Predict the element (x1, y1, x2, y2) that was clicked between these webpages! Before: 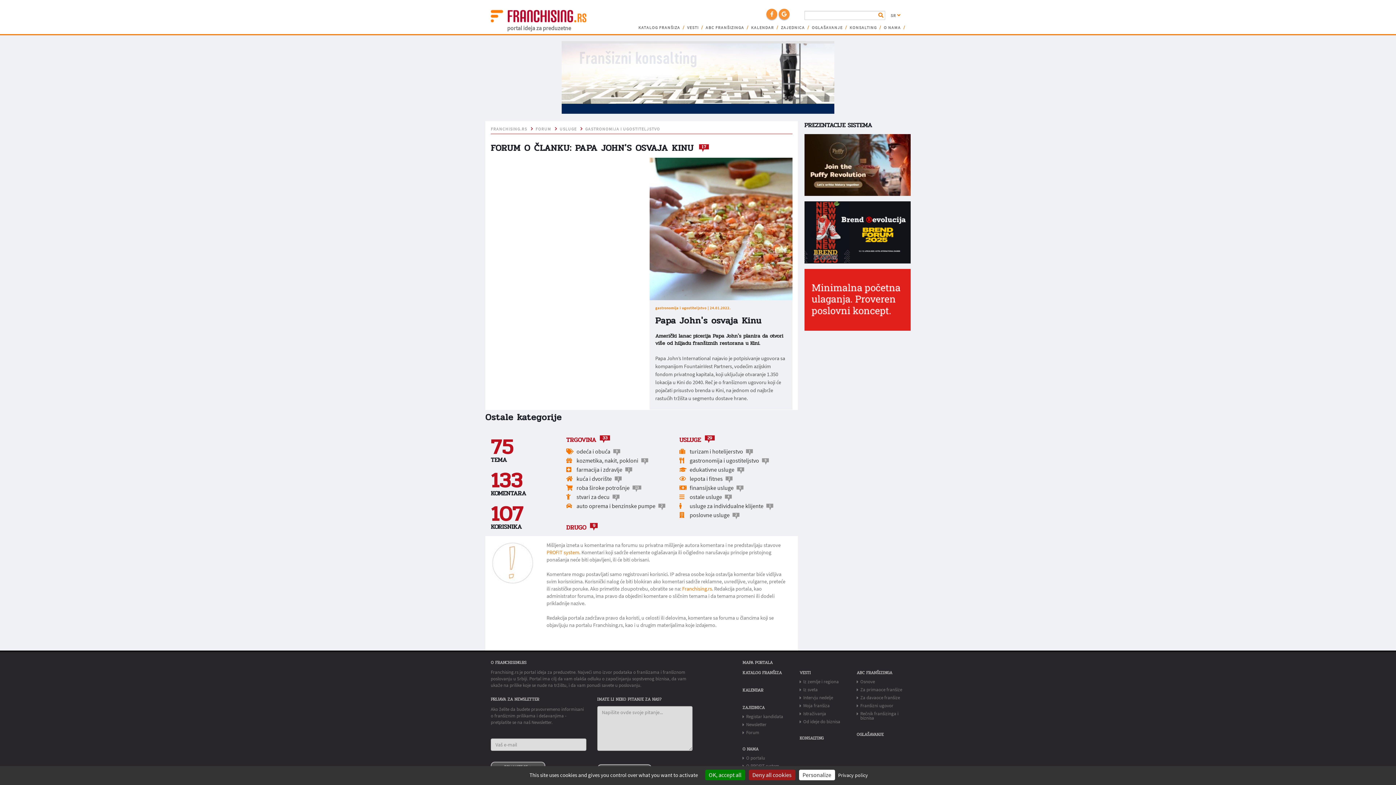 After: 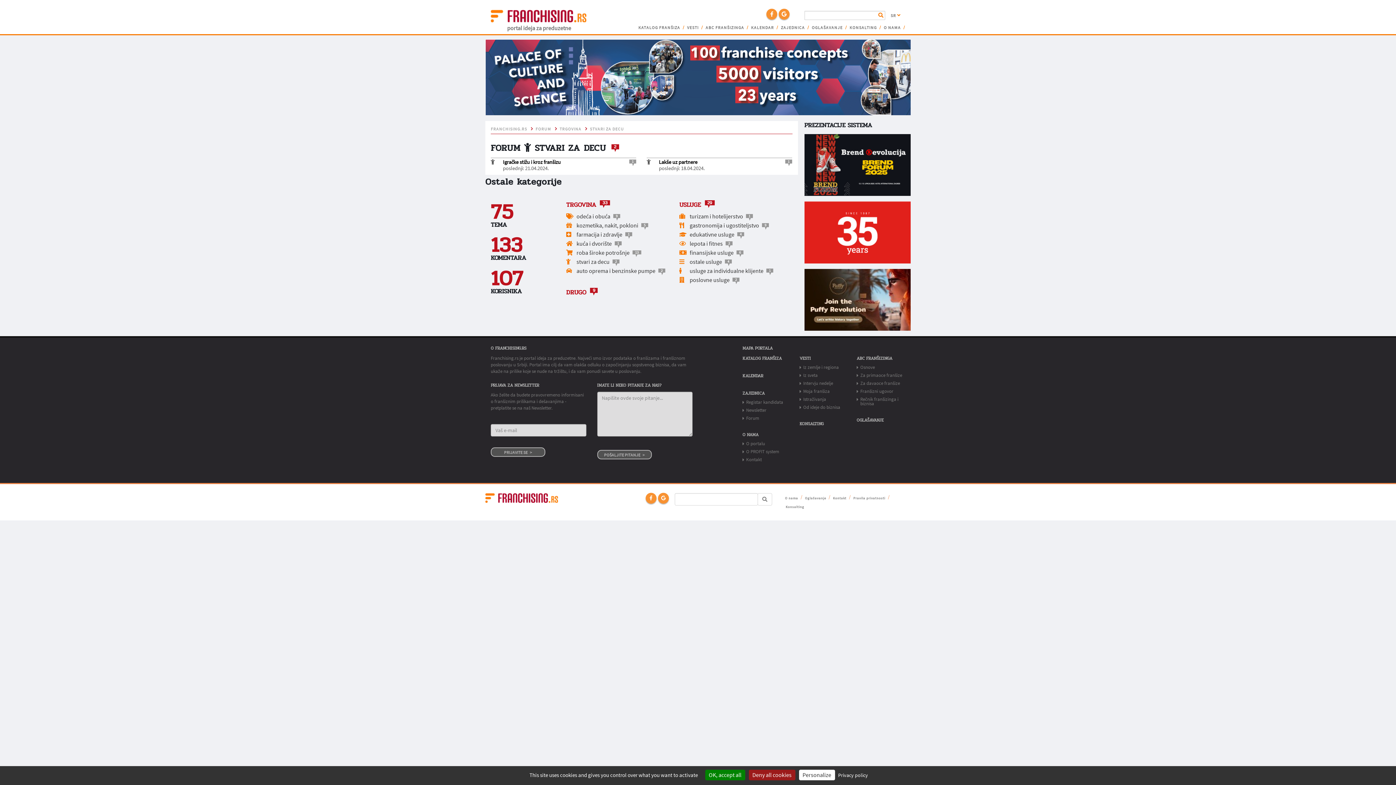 Action: label: stvari za decu bbox: (576, 493, 609, 500)